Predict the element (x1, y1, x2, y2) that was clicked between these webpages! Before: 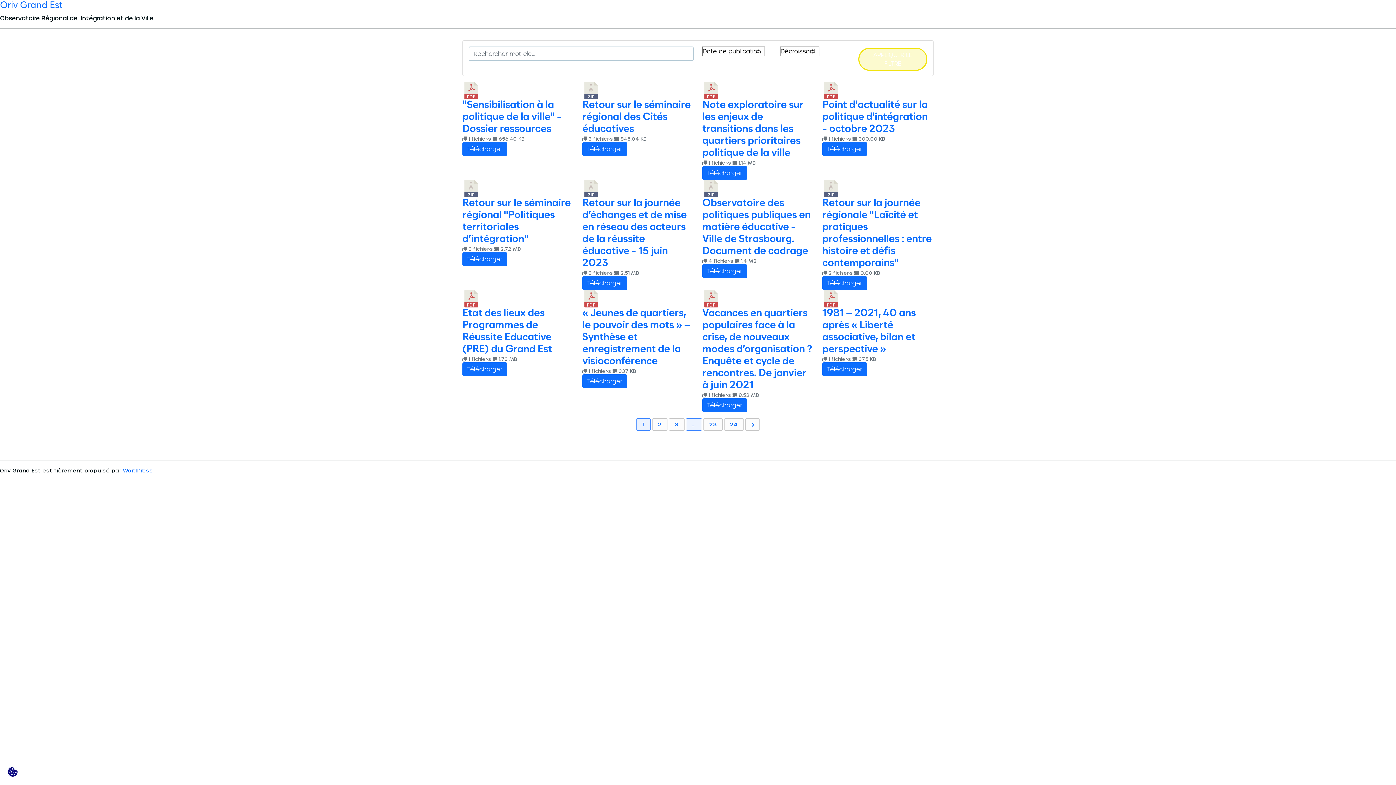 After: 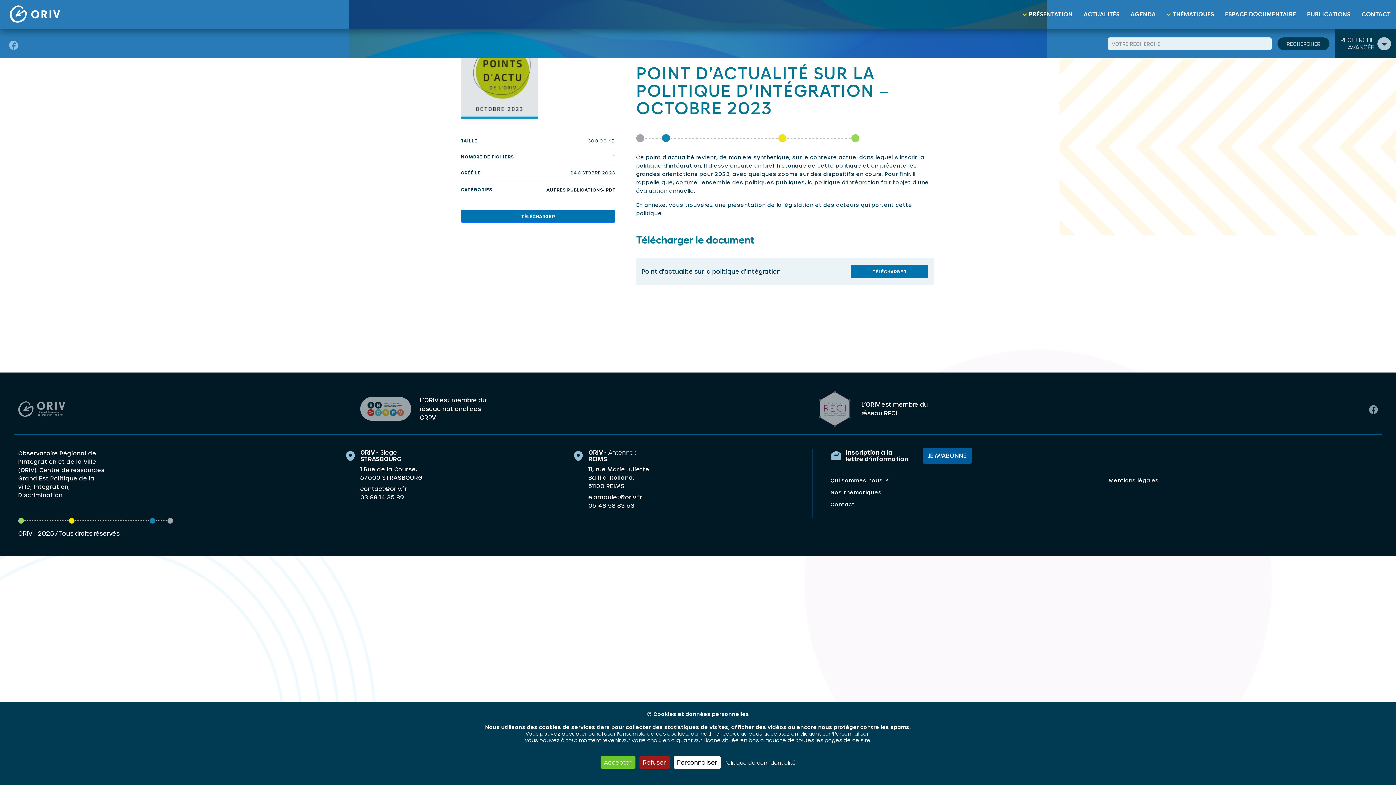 Action: bbox: (822, 100, 928, 134) label: Point d'actualité sur la politique d'intégration - octobre 2023